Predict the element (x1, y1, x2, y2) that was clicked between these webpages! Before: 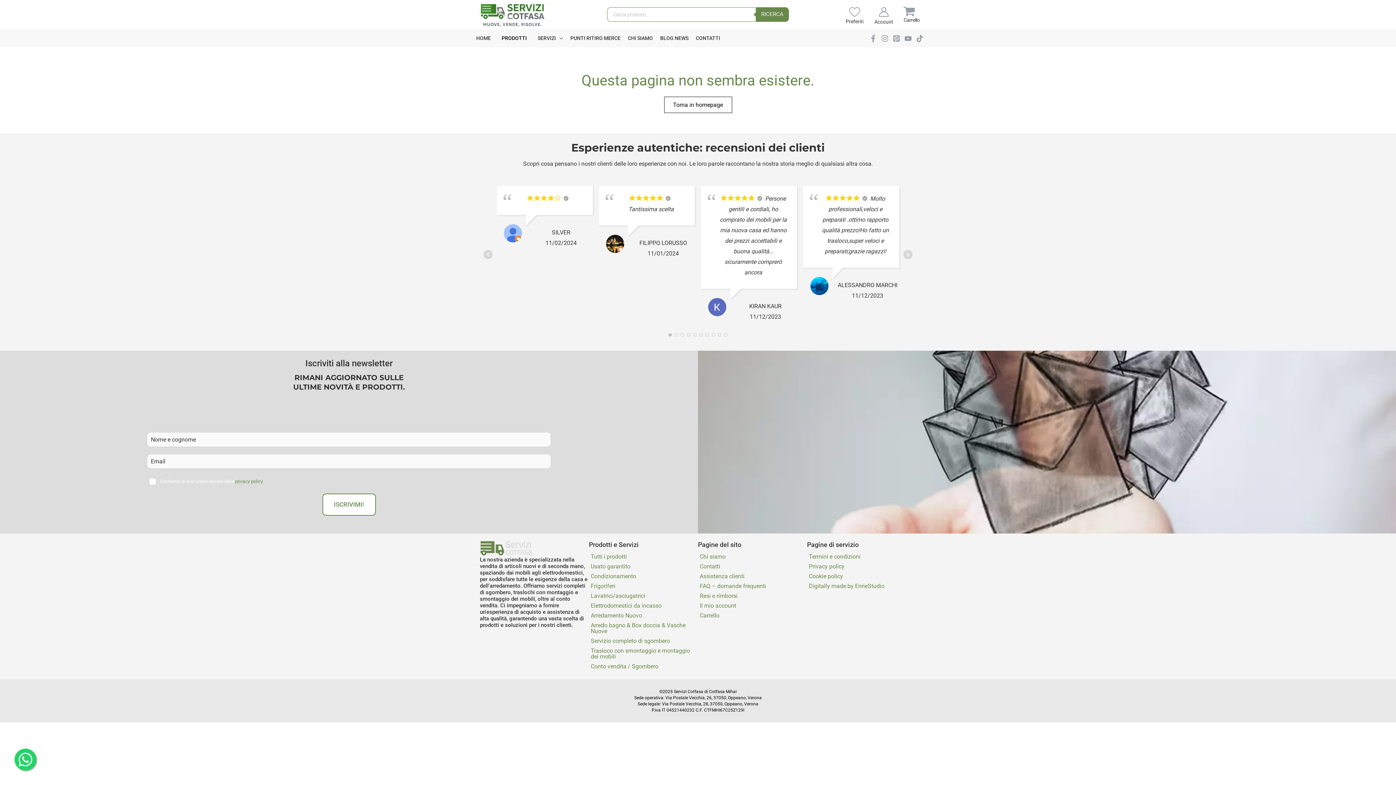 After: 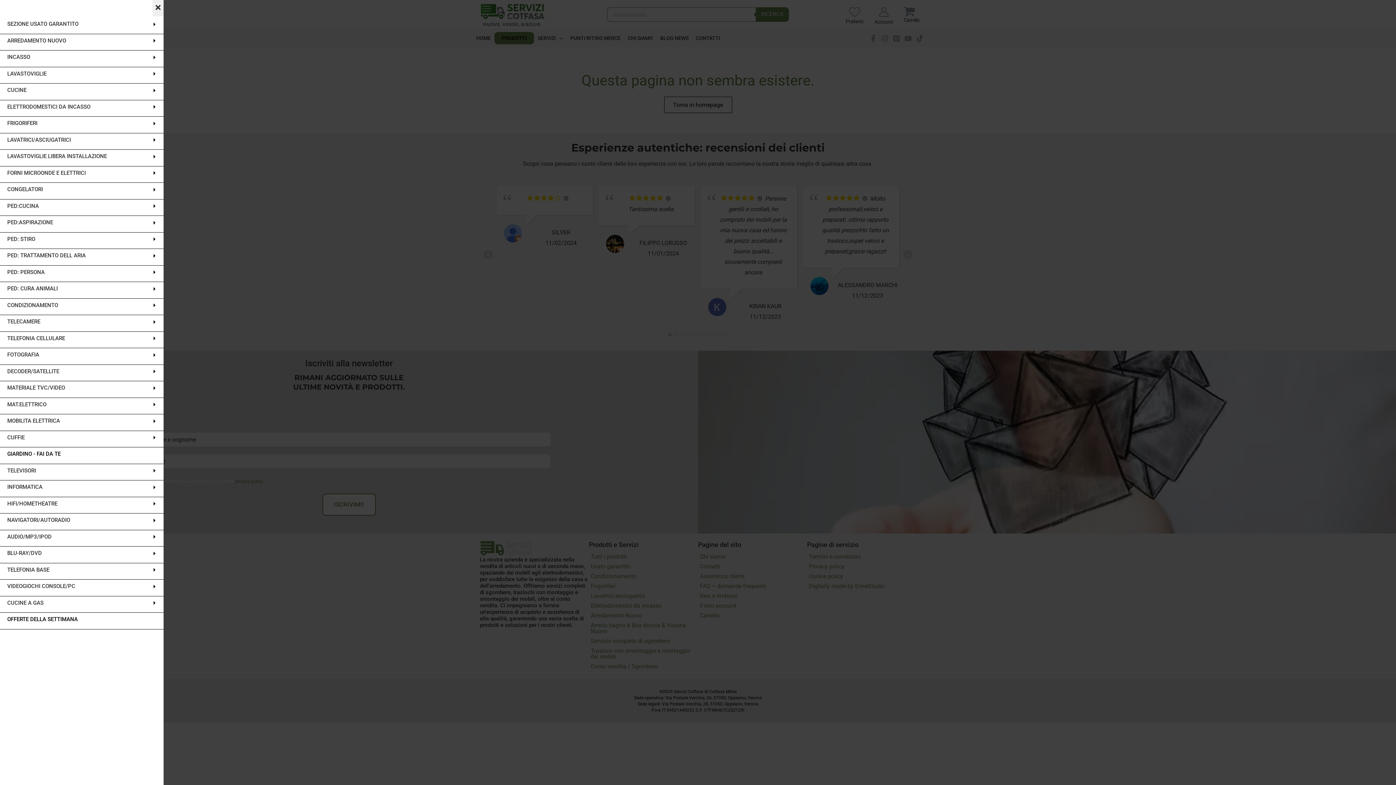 Action: label: PRODOTTI bbox: (494, 32, 534, 44)